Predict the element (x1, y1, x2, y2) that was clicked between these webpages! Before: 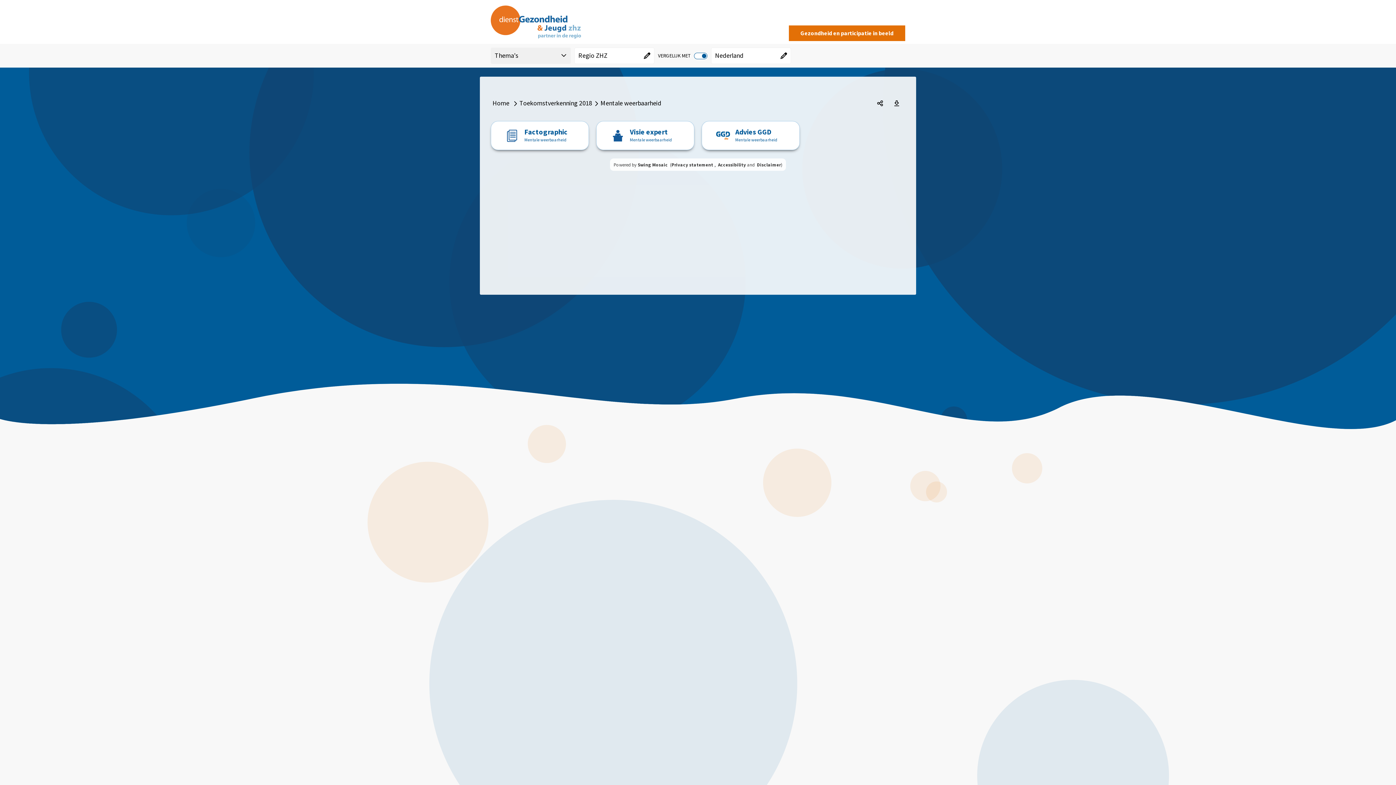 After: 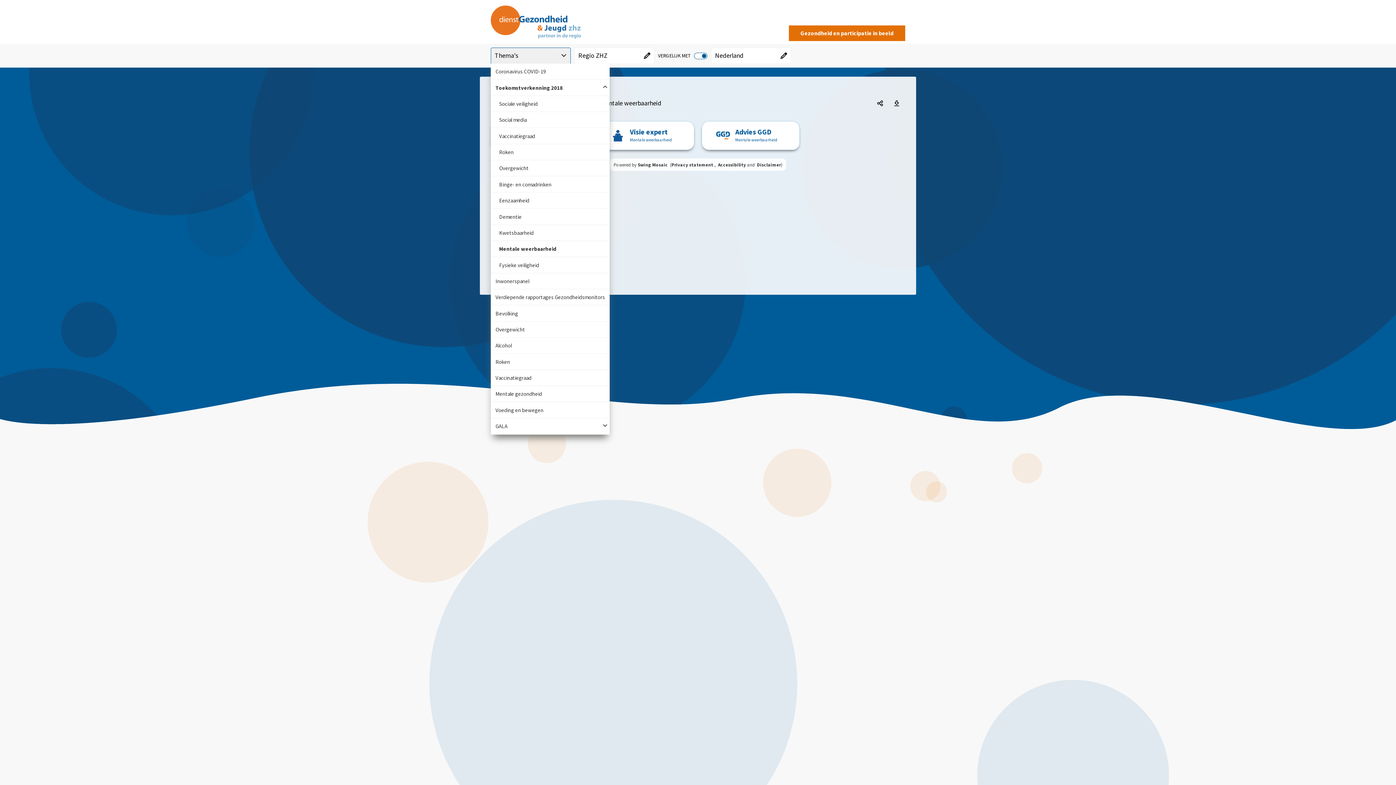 Action: bbox: (490, 47, 570, 64) label: Thema's